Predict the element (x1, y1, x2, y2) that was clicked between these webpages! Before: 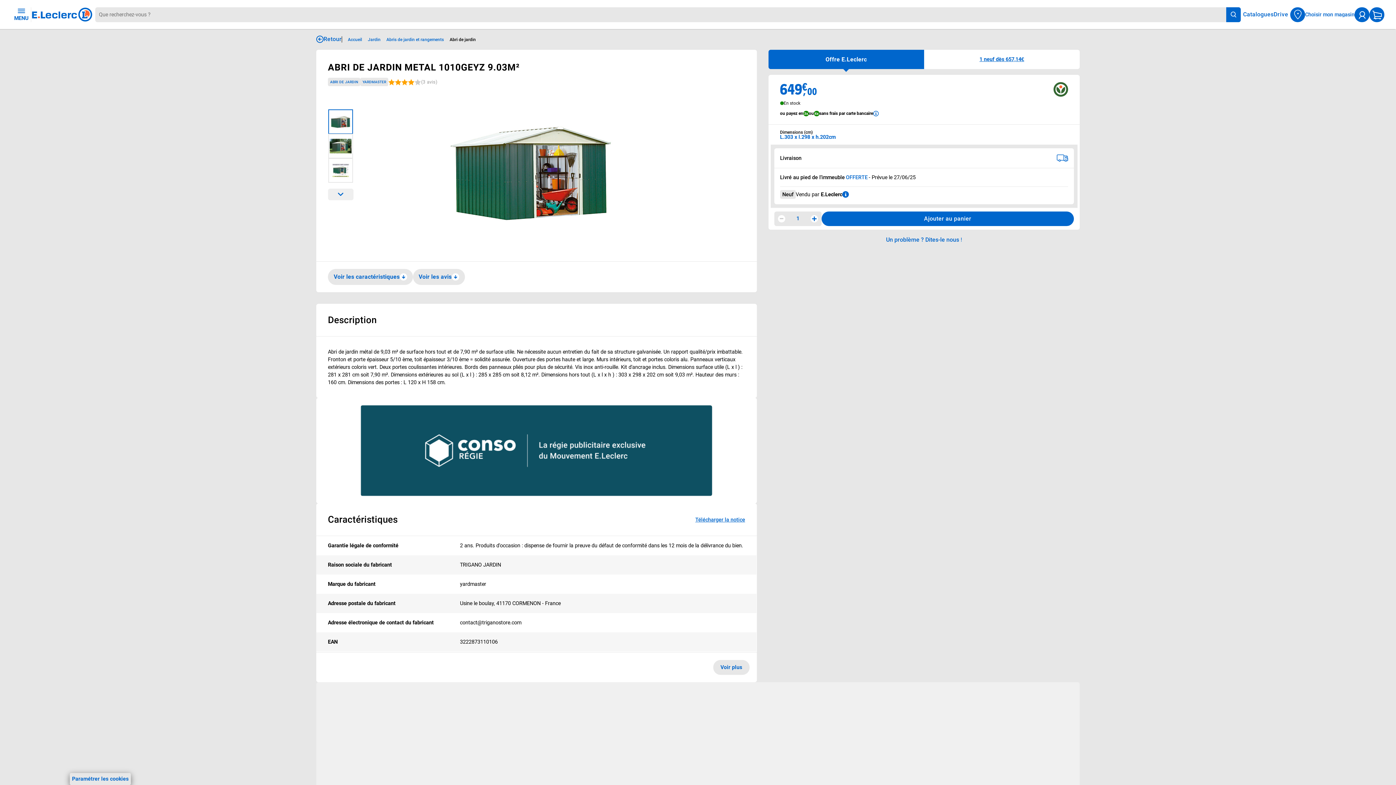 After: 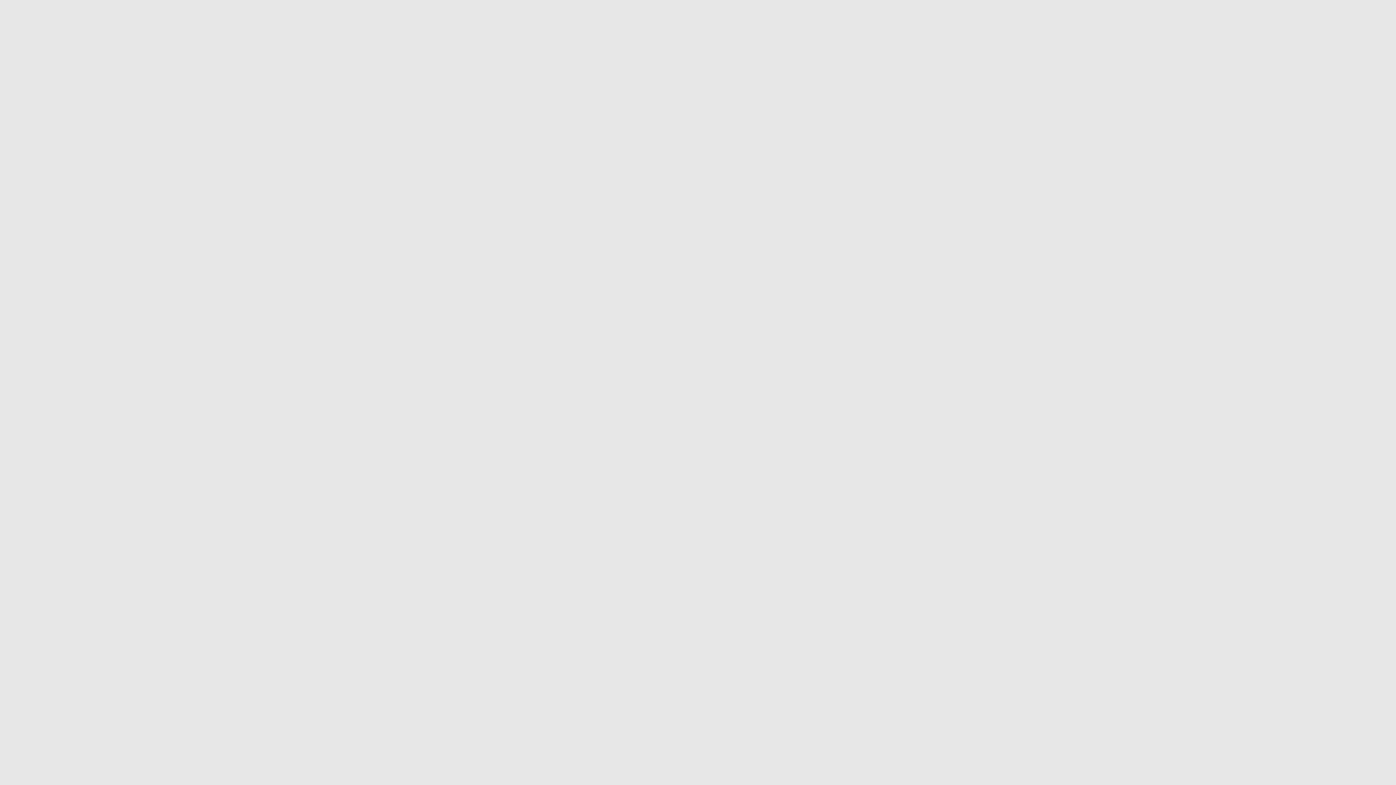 Action: label: Informations détaillées sur Abri de jardin bbox: (449, 36, 475, 42)